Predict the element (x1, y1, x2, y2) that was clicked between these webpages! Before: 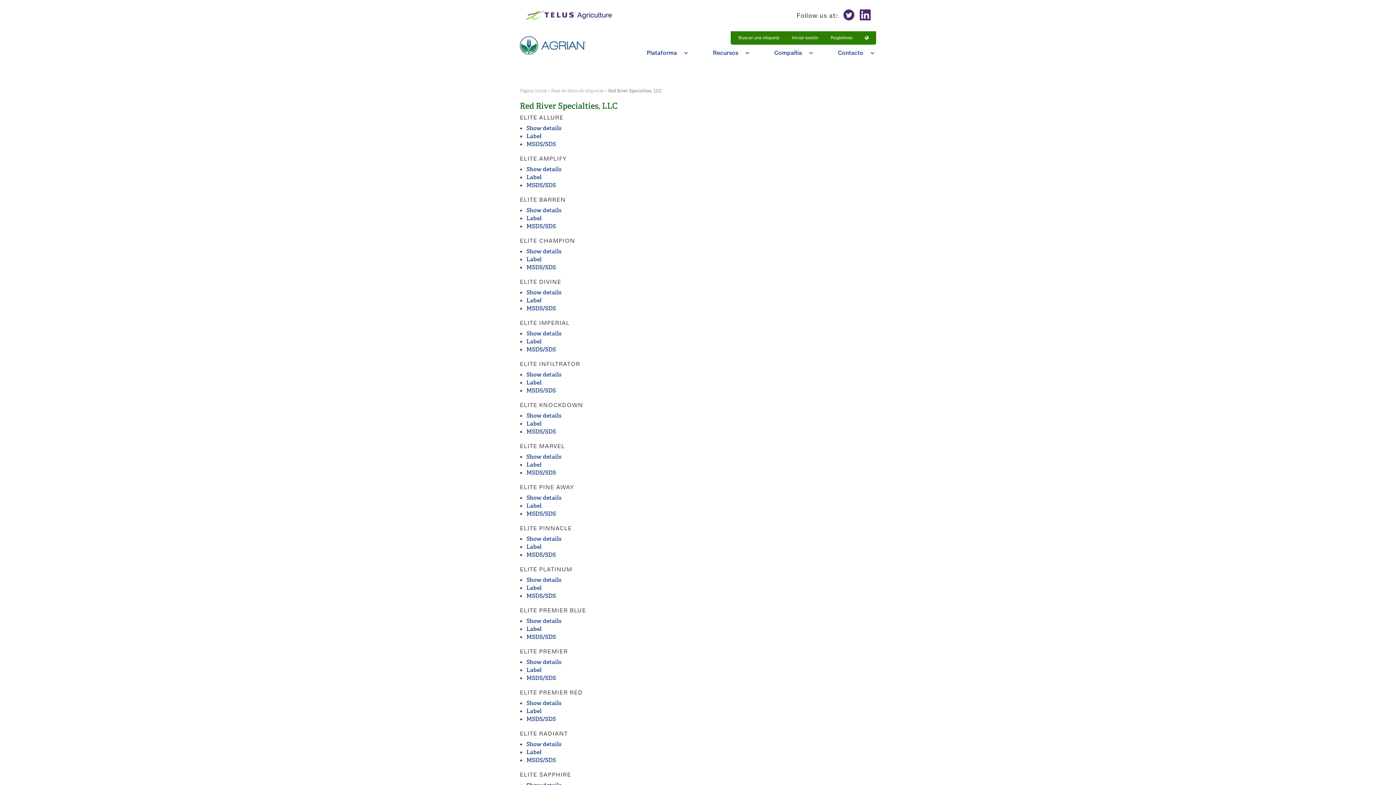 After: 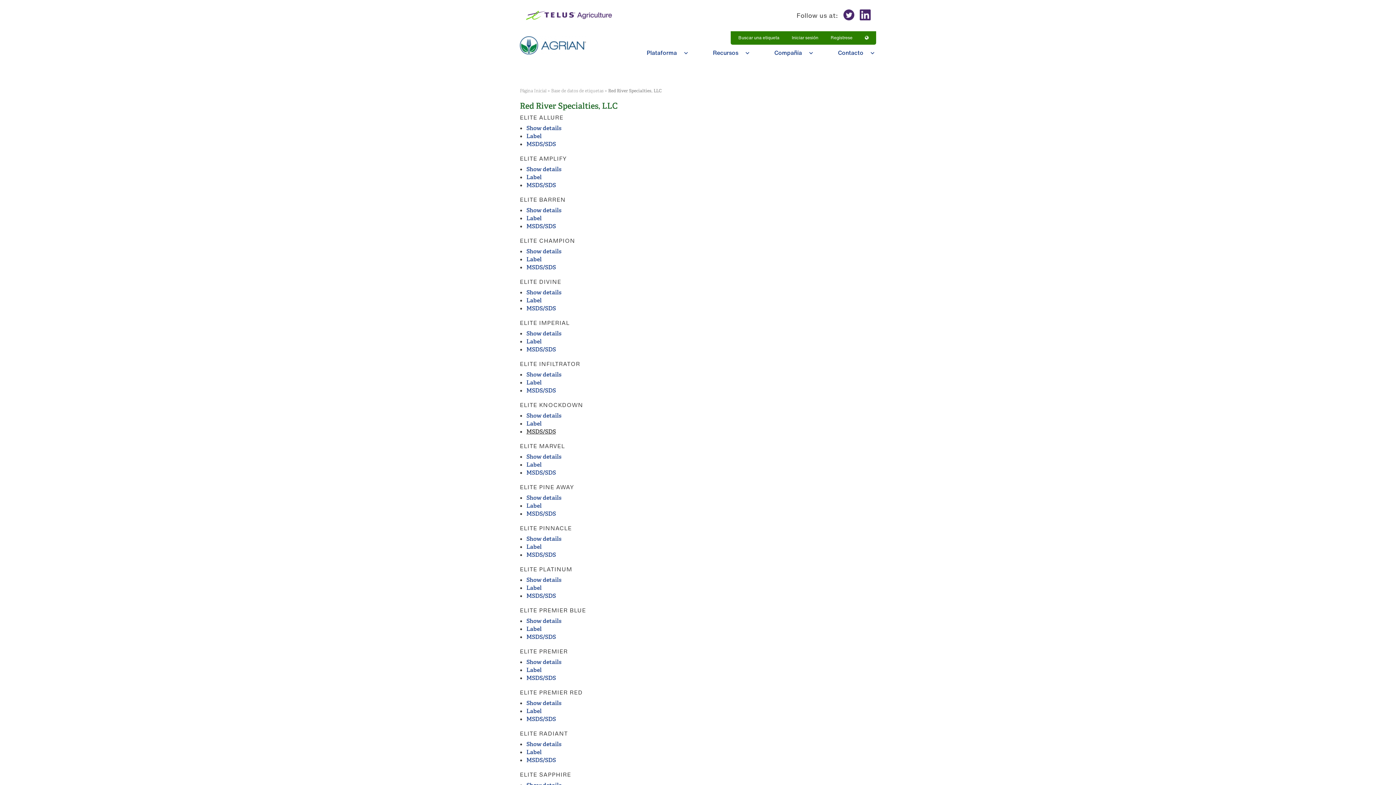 Action: bbox: (526, 428, 556, 435) label: MSDS/SDS